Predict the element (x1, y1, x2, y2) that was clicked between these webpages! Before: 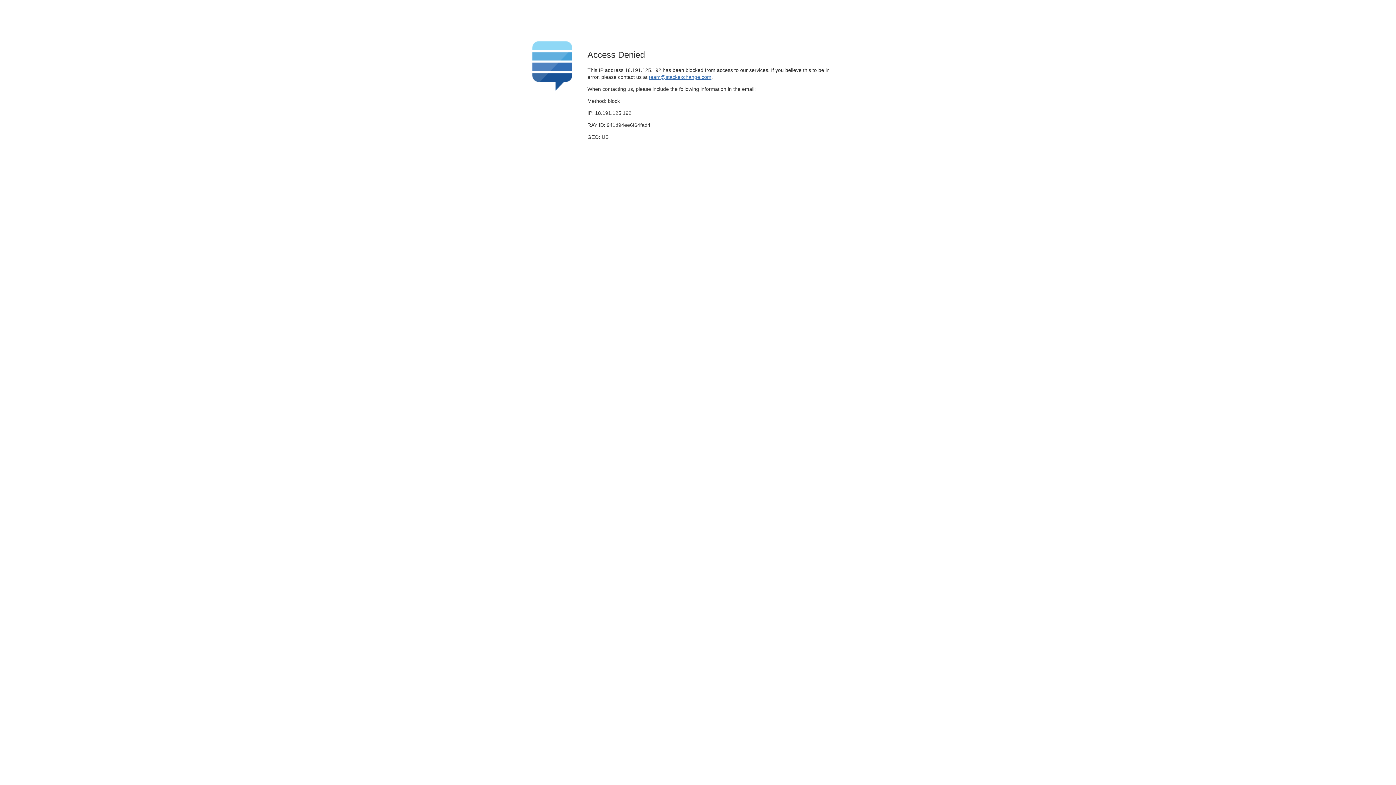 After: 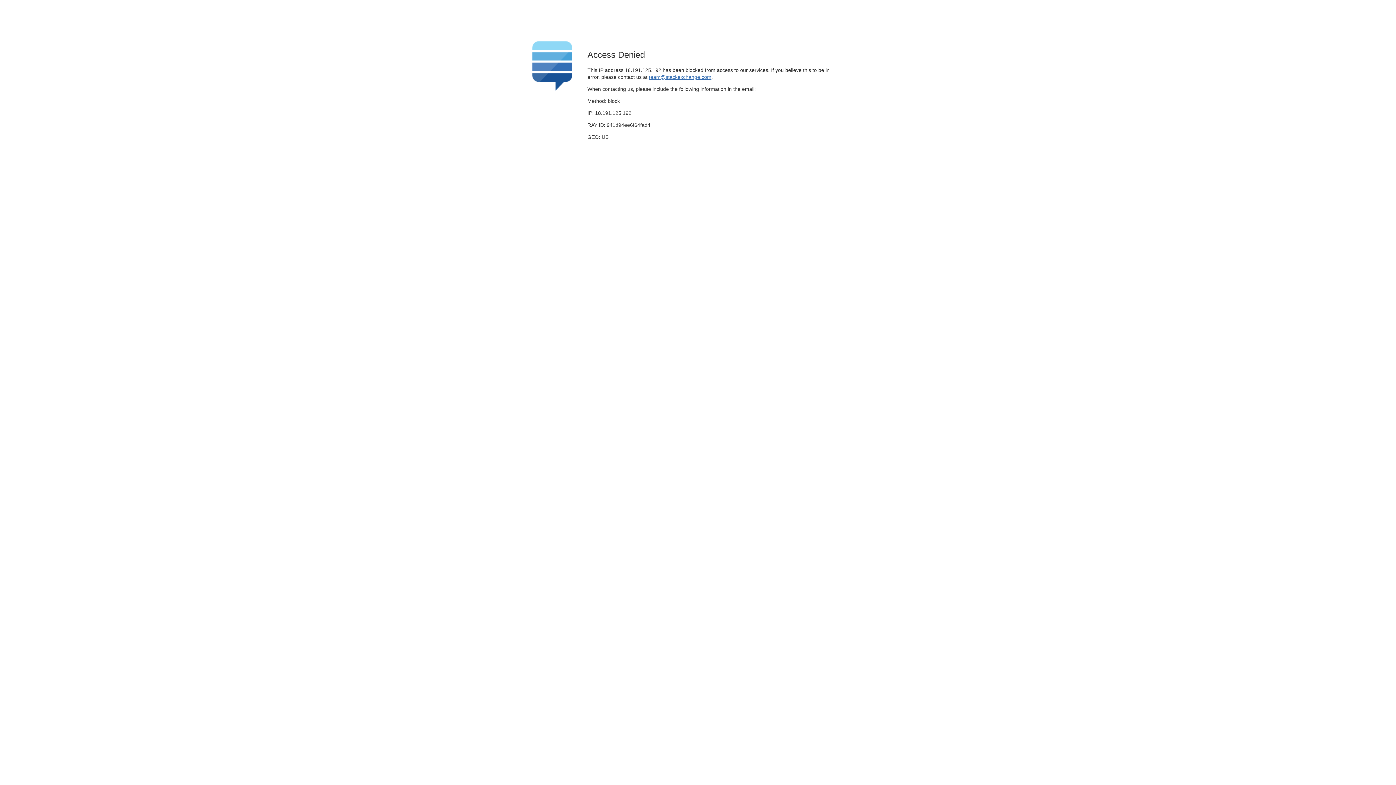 Action: label: team@stackexchange.com bbox: (649, 74, 711, 79)